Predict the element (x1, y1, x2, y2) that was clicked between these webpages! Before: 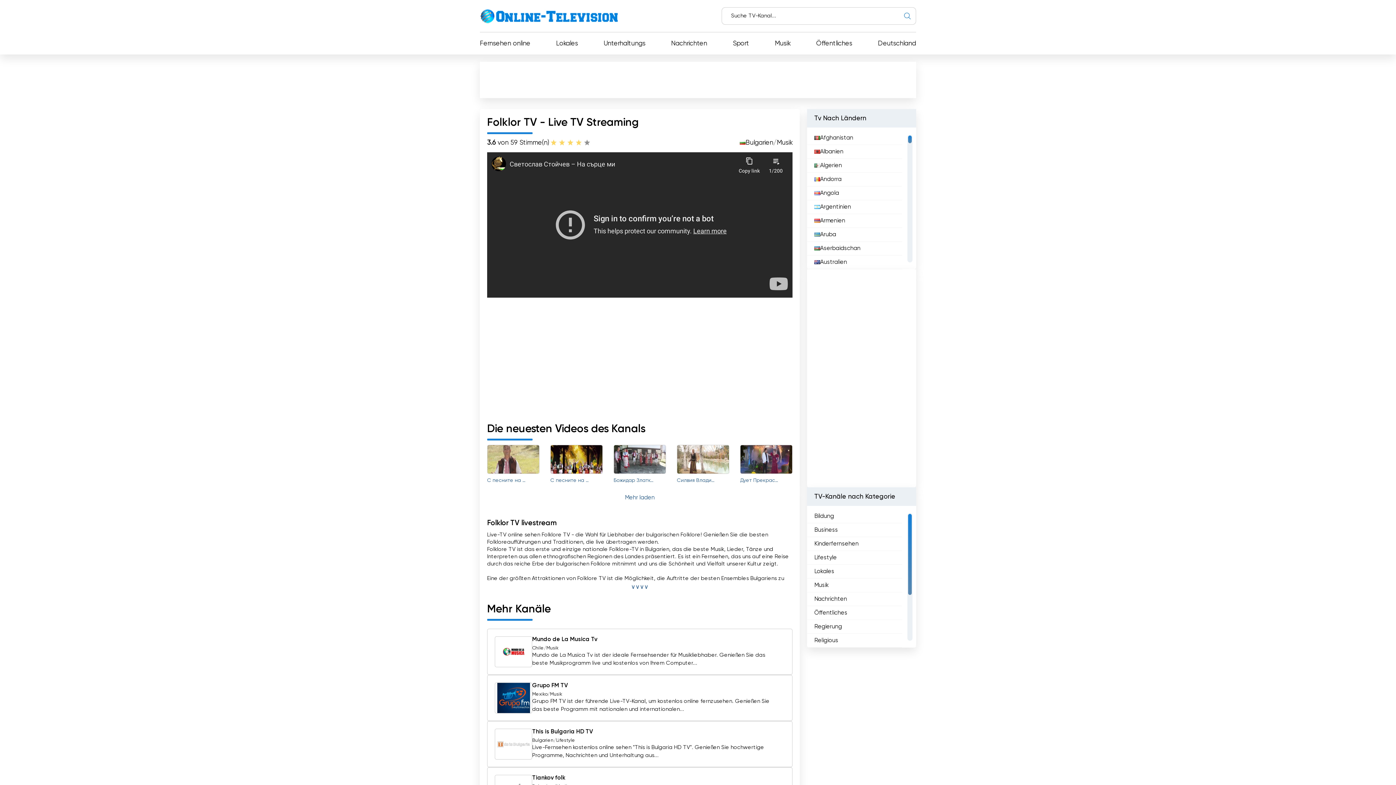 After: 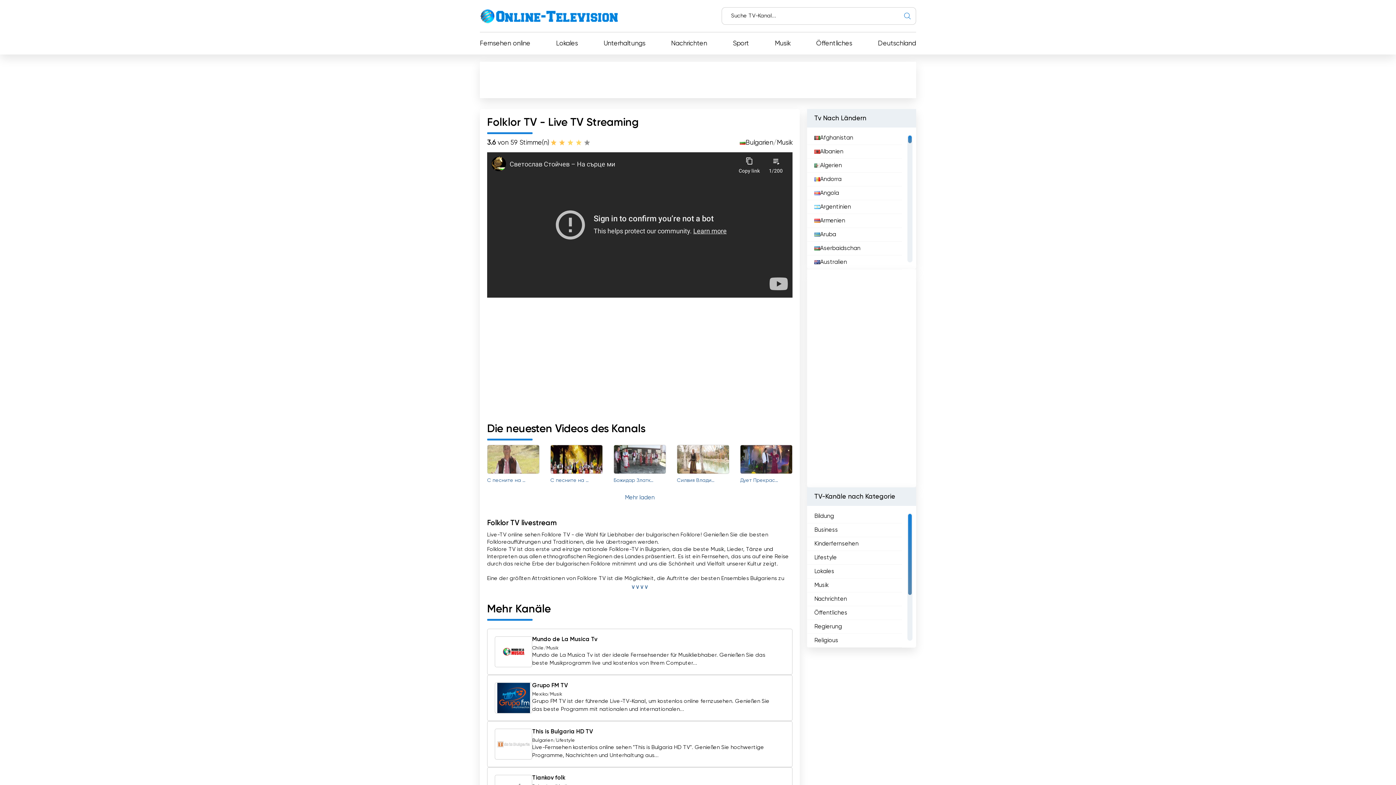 Action: label: 2 bbox: (557, 138, 566, 146)